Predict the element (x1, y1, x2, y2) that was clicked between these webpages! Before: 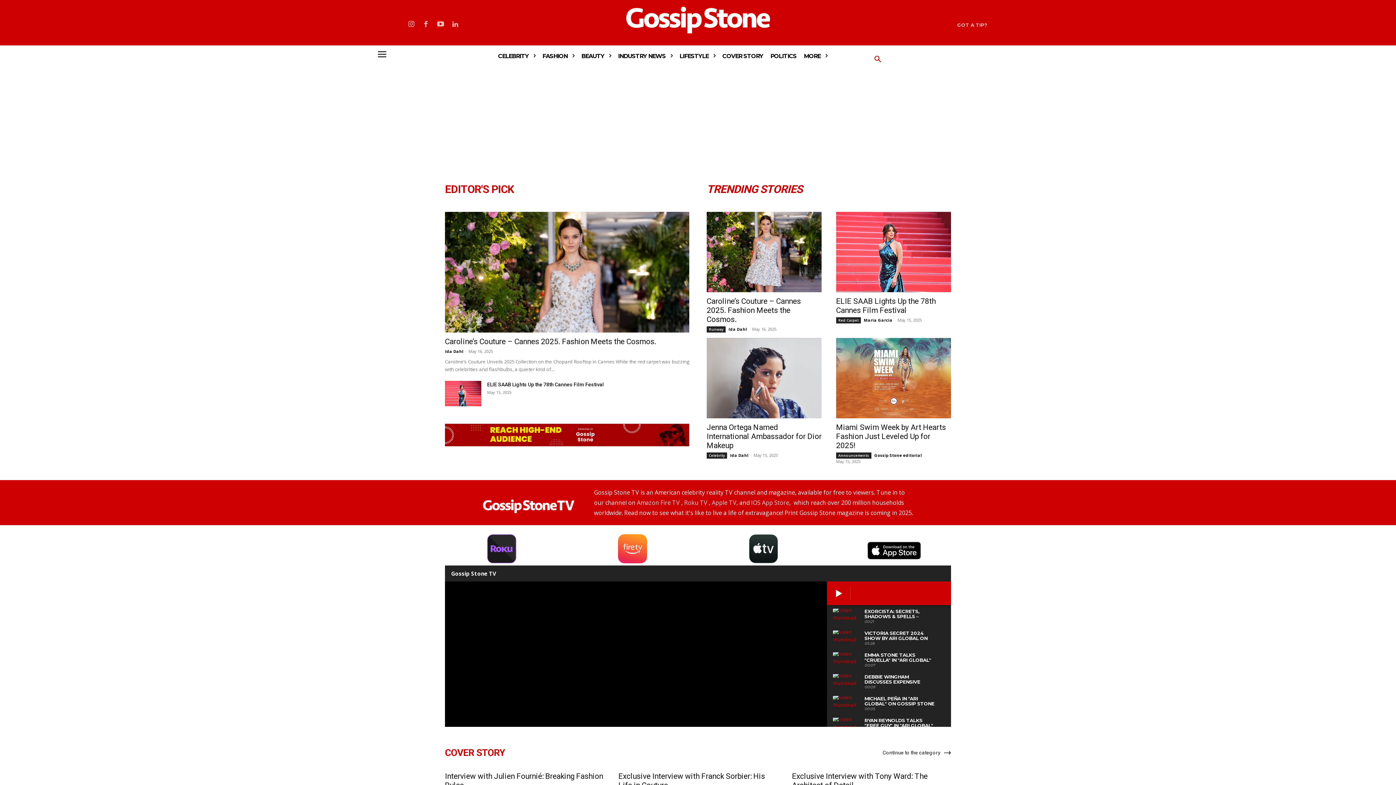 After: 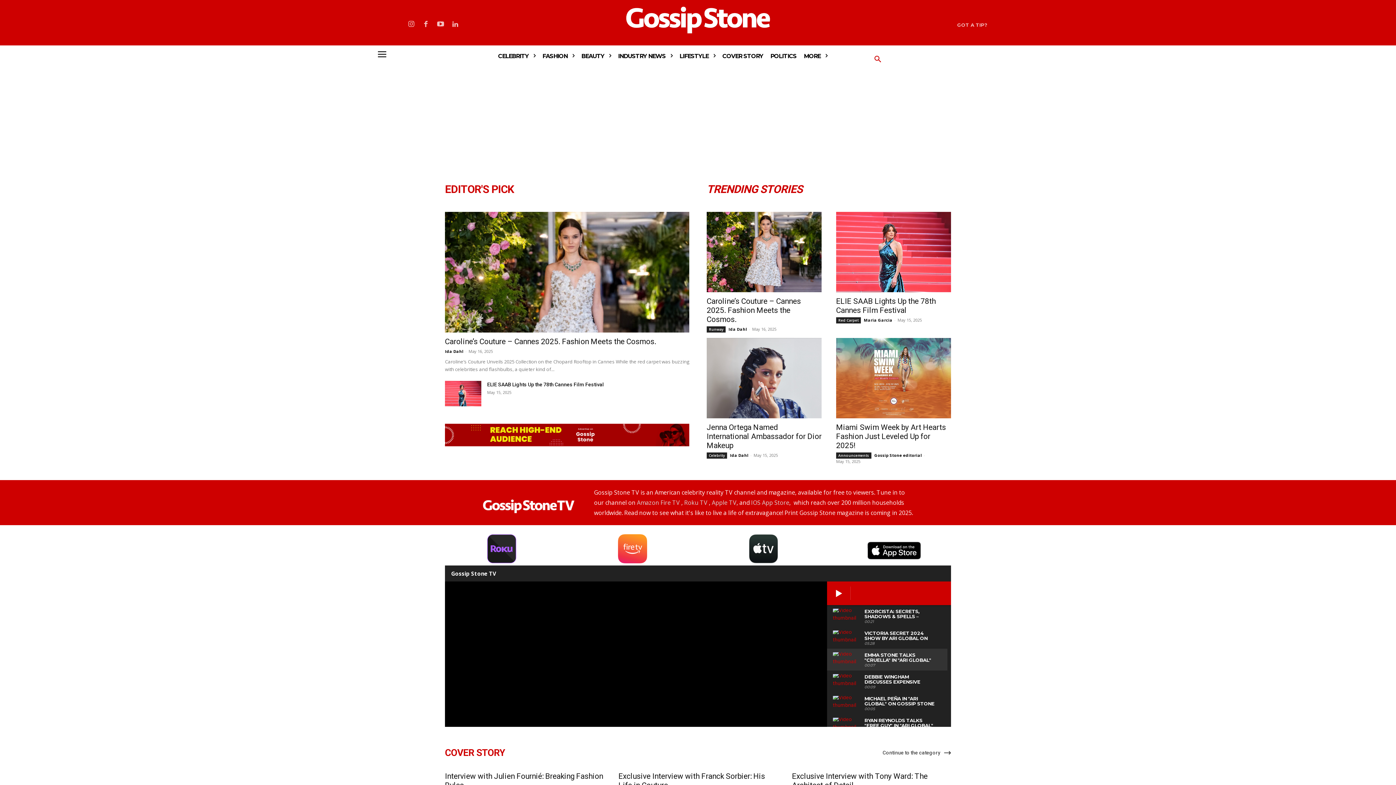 Action: bbox: (827, 649, 947, 671) label: EMMA STONE TALKS "CRUELLA" IN "ARI GLOBAL" ON GOSSIP STONE TV | EXCLUSIVE INTERVIEW!
00:07